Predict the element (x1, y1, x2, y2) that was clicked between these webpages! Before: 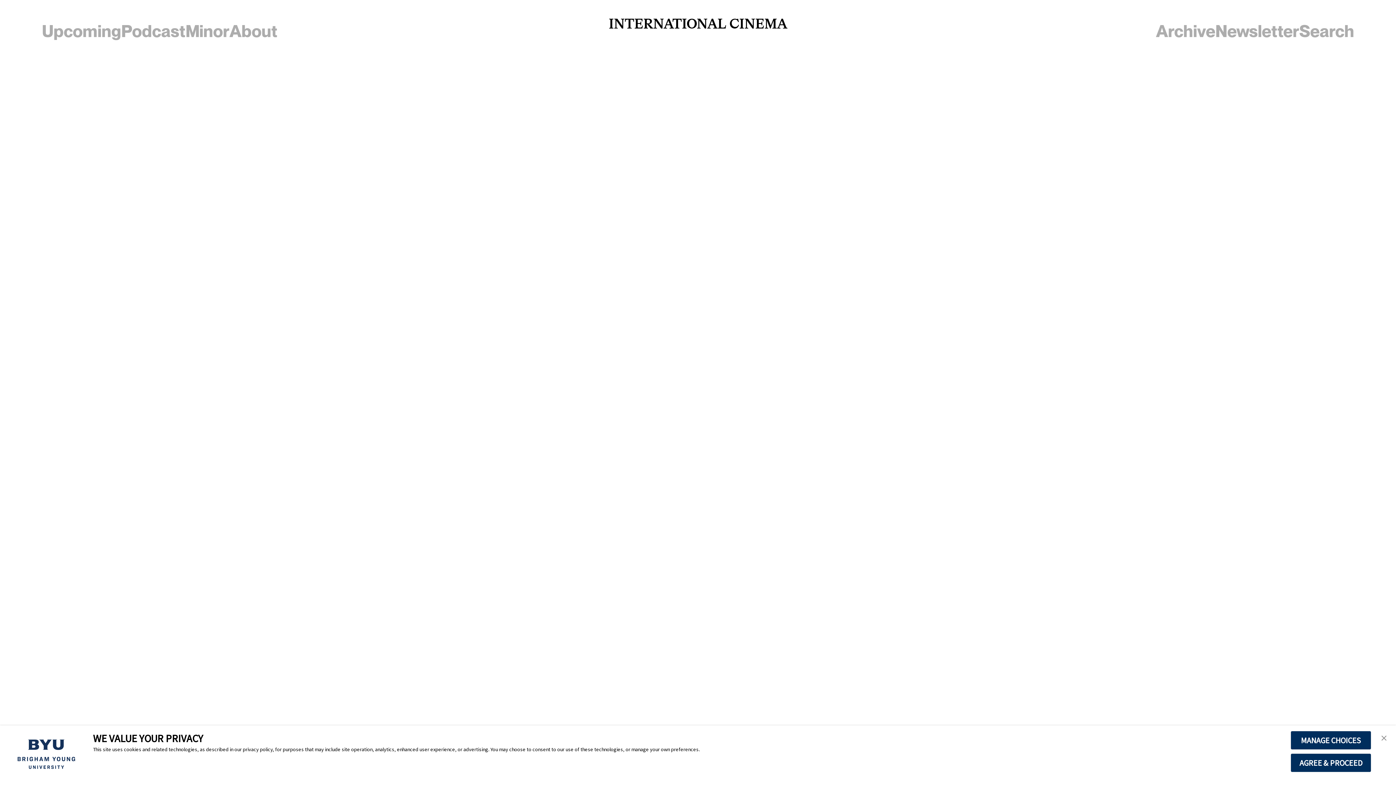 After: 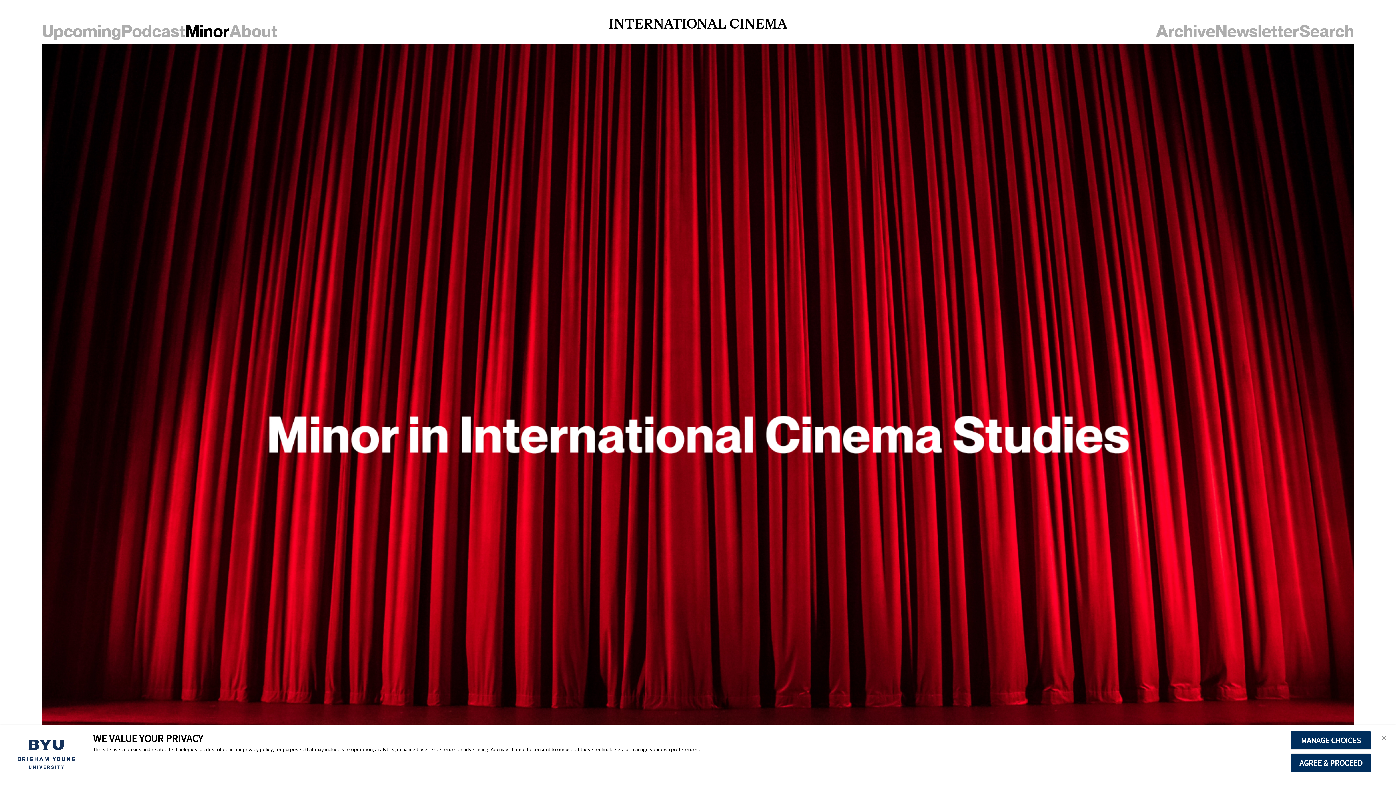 Action: label: Minor bbox: (185, 21, 229, 41)